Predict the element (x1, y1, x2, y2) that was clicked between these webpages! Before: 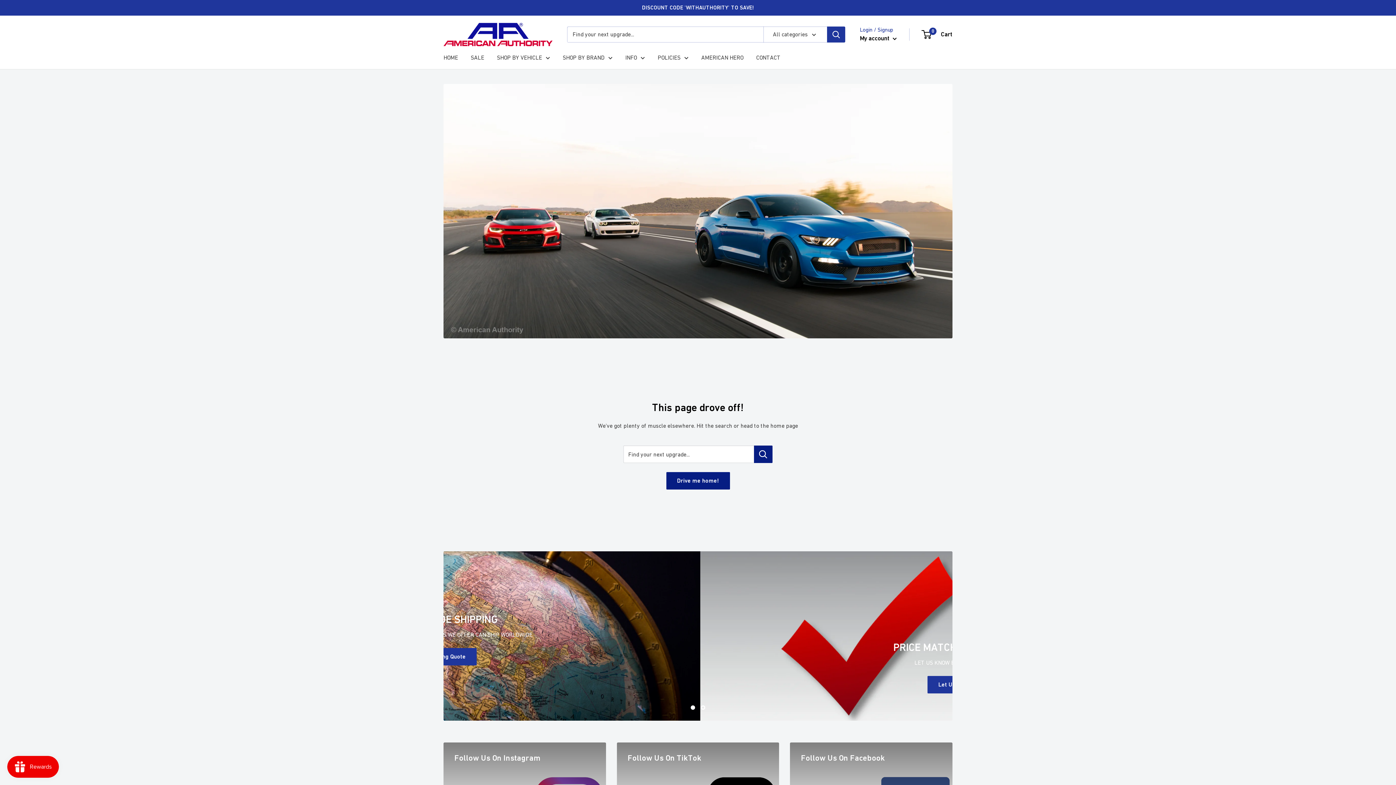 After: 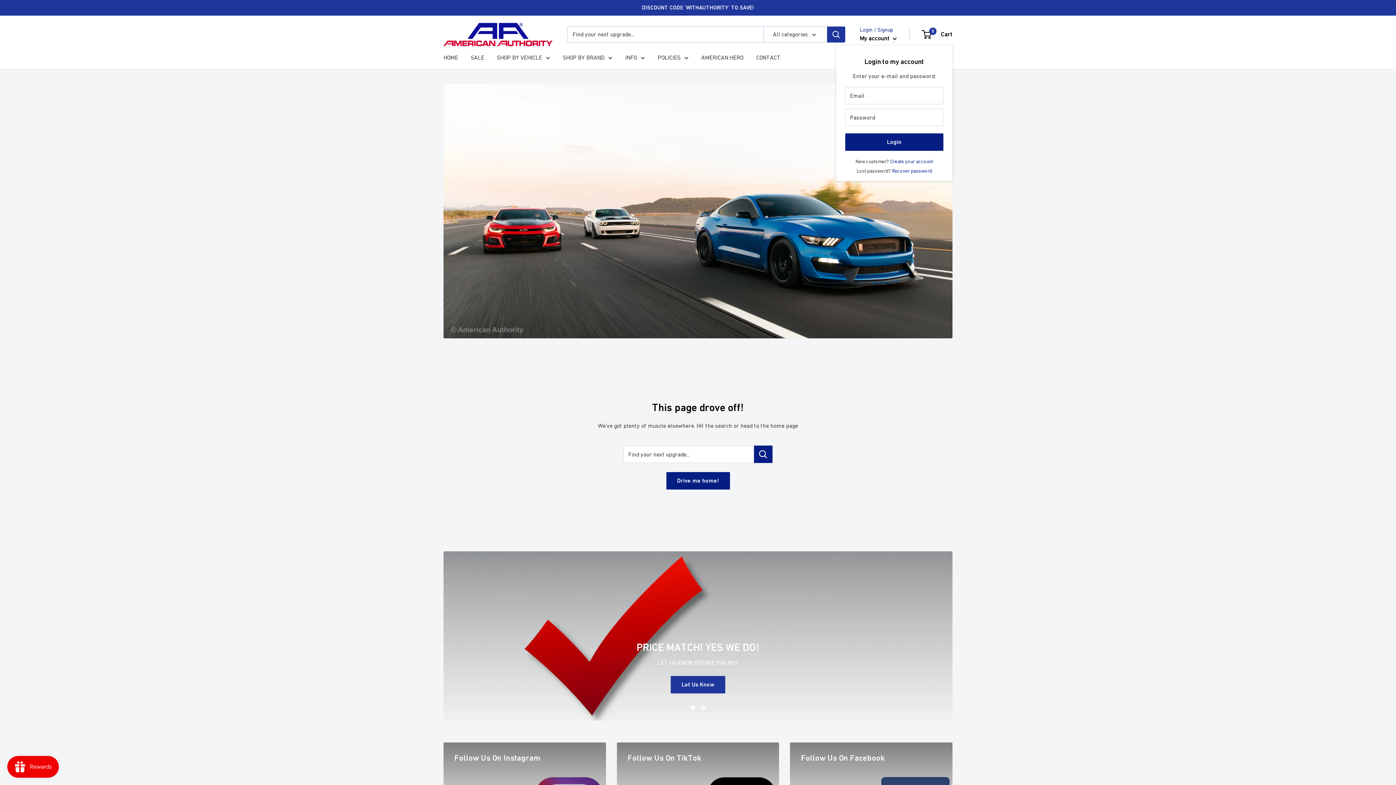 Action: bbox: (860, 32, 897, 44) label: My account 